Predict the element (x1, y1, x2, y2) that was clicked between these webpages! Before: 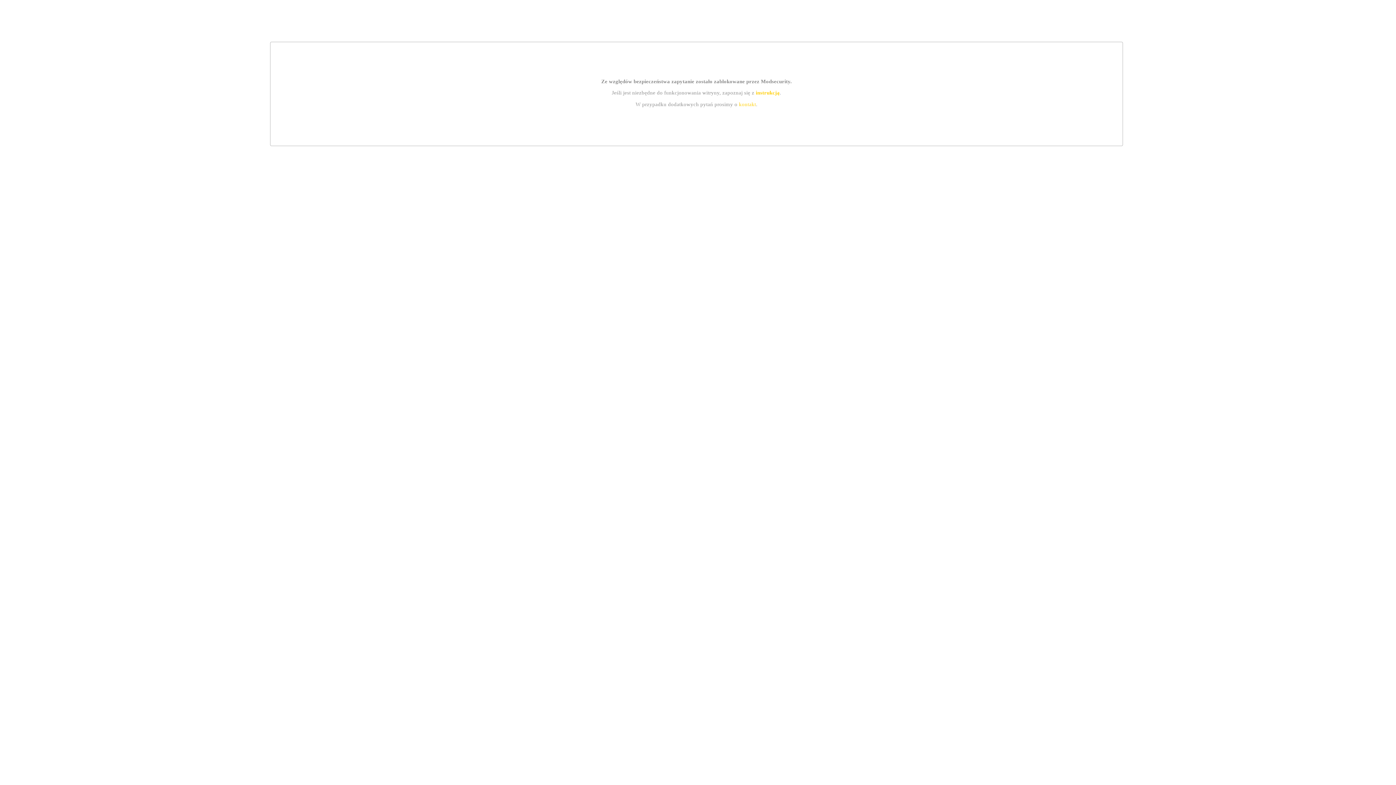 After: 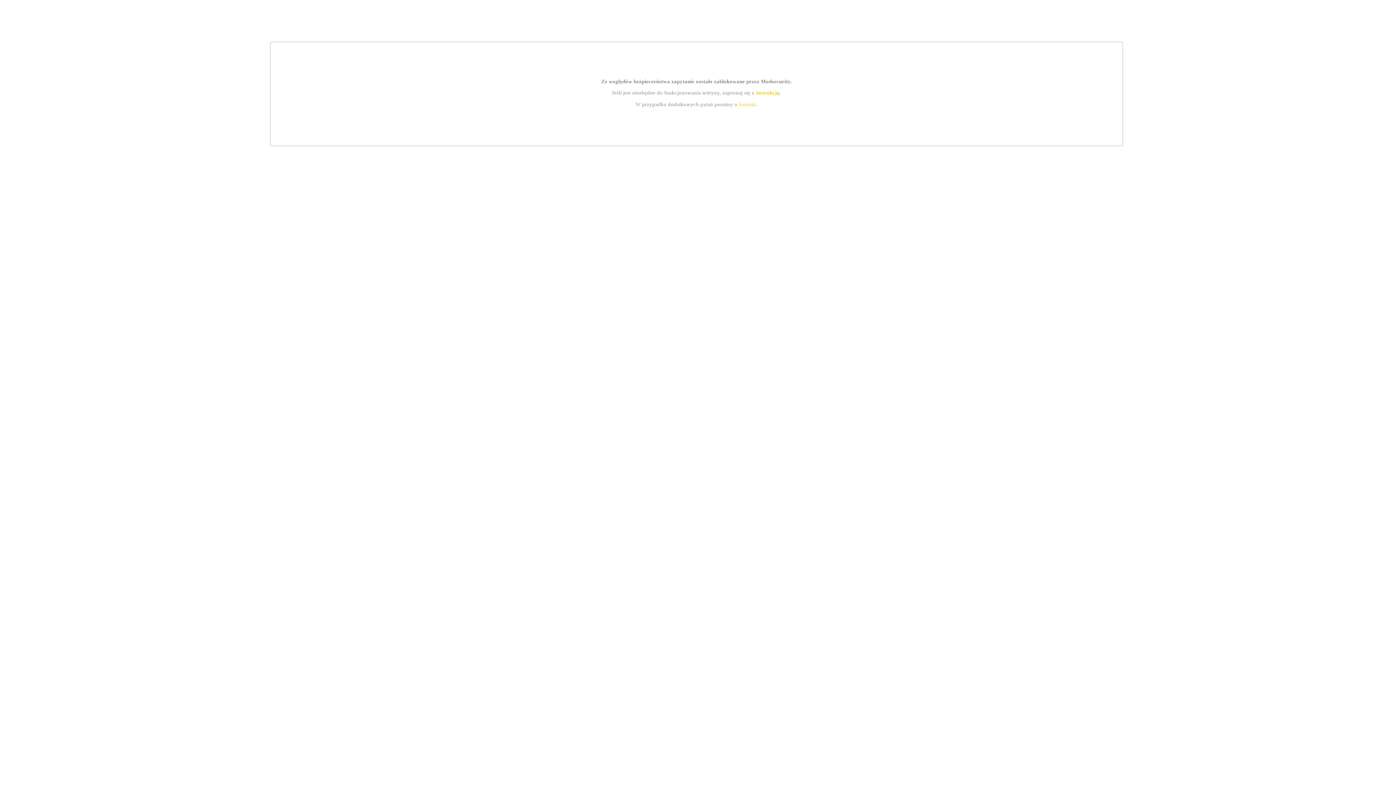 Action: bbox: (755, 89, 779, 95) label: instrukcją